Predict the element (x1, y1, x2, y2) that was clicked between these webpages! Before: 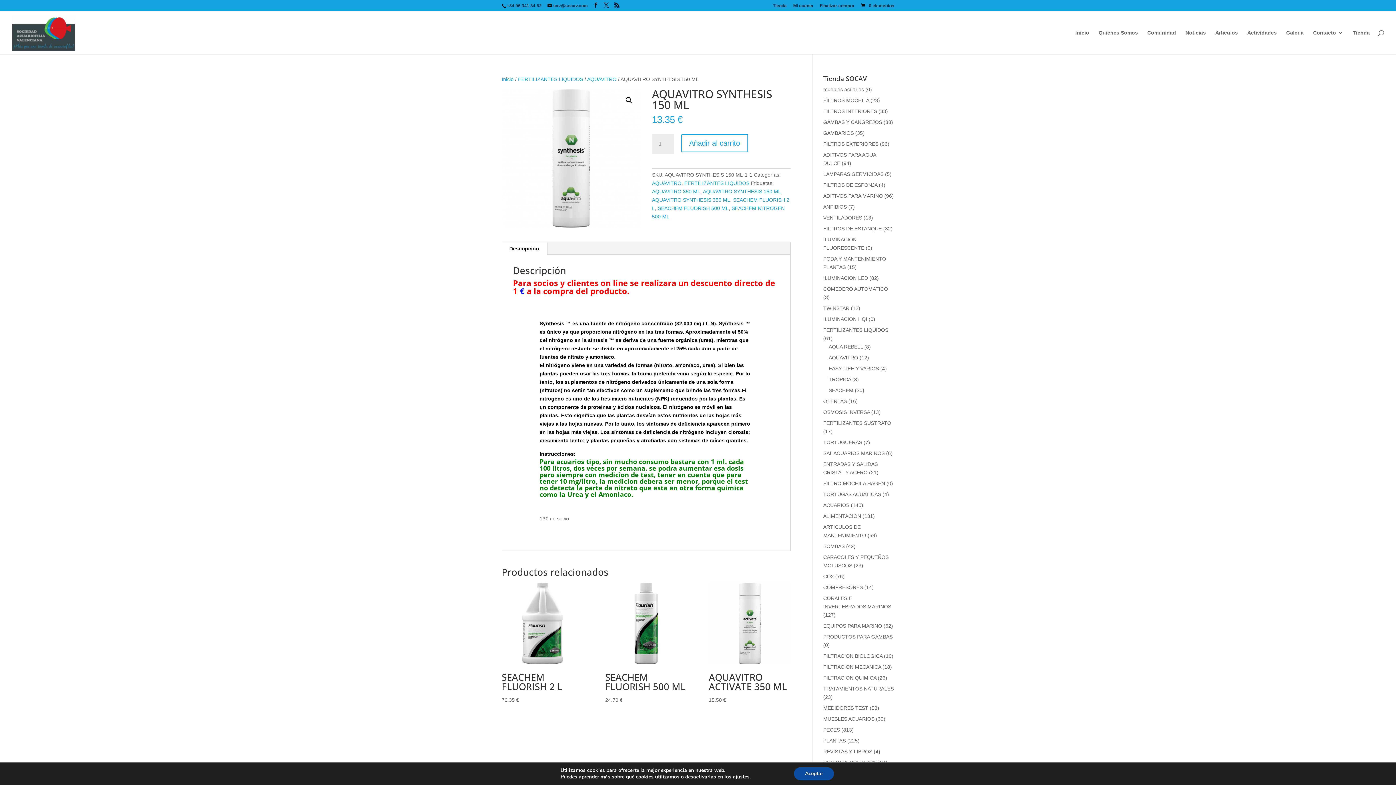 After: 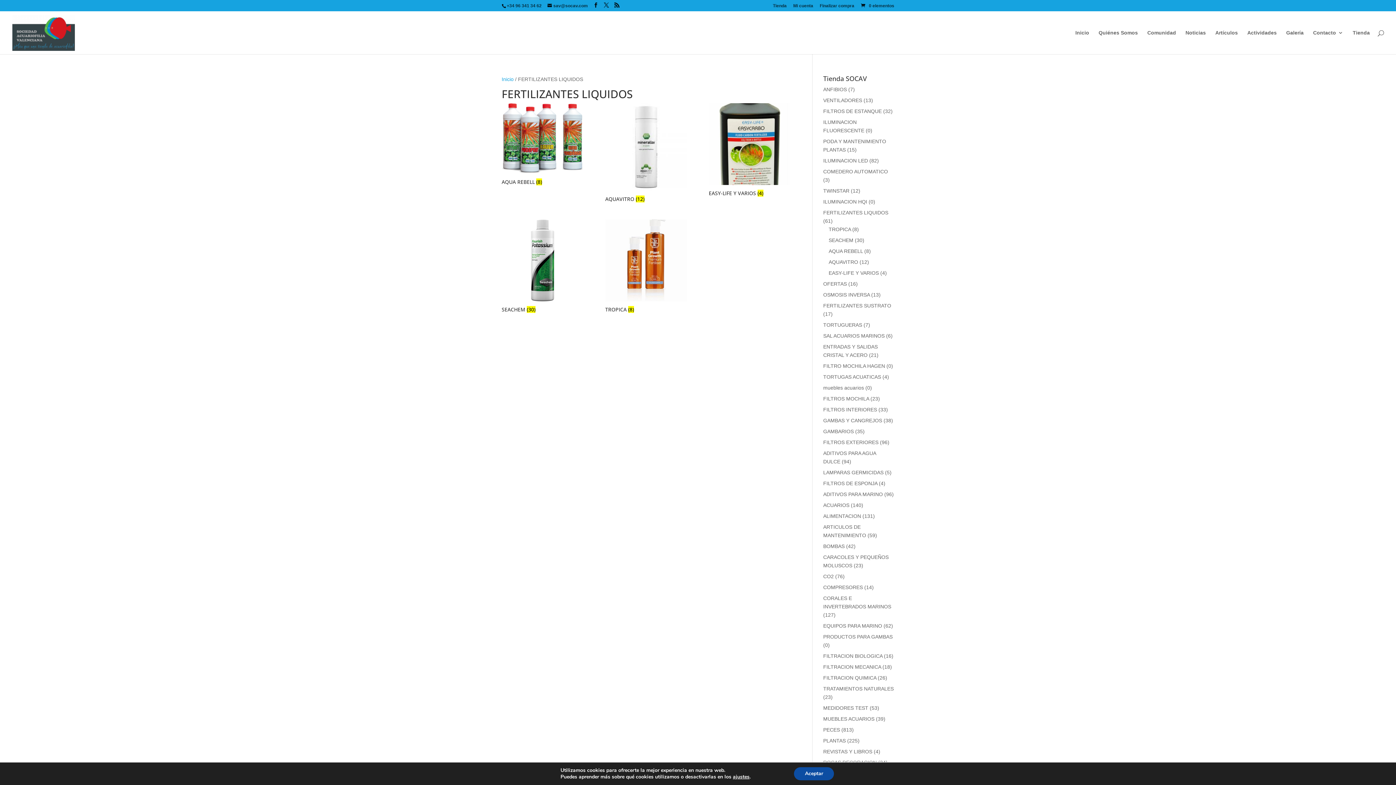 Action: label: FERTILIZANTES LIQUIDOS bbox: (684, 180, 749, 186)